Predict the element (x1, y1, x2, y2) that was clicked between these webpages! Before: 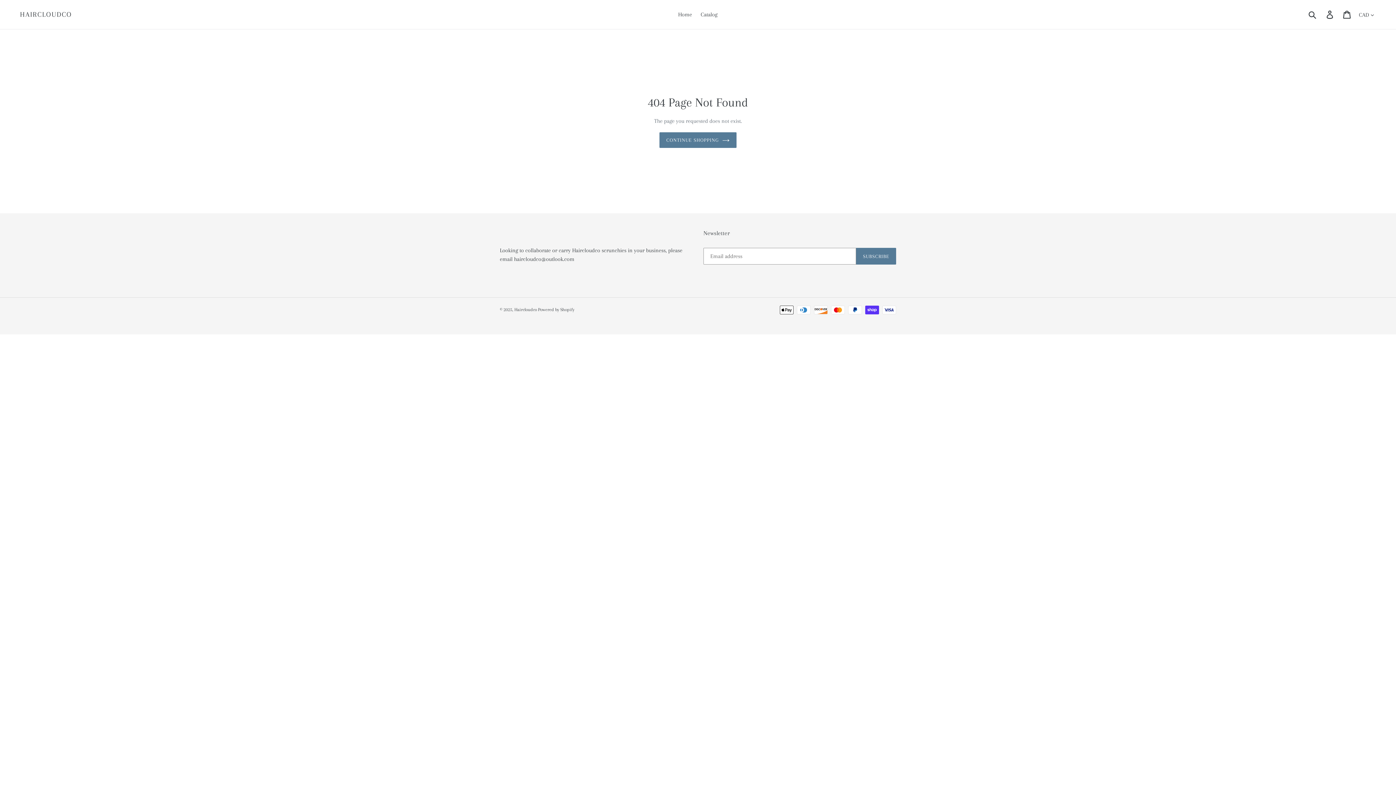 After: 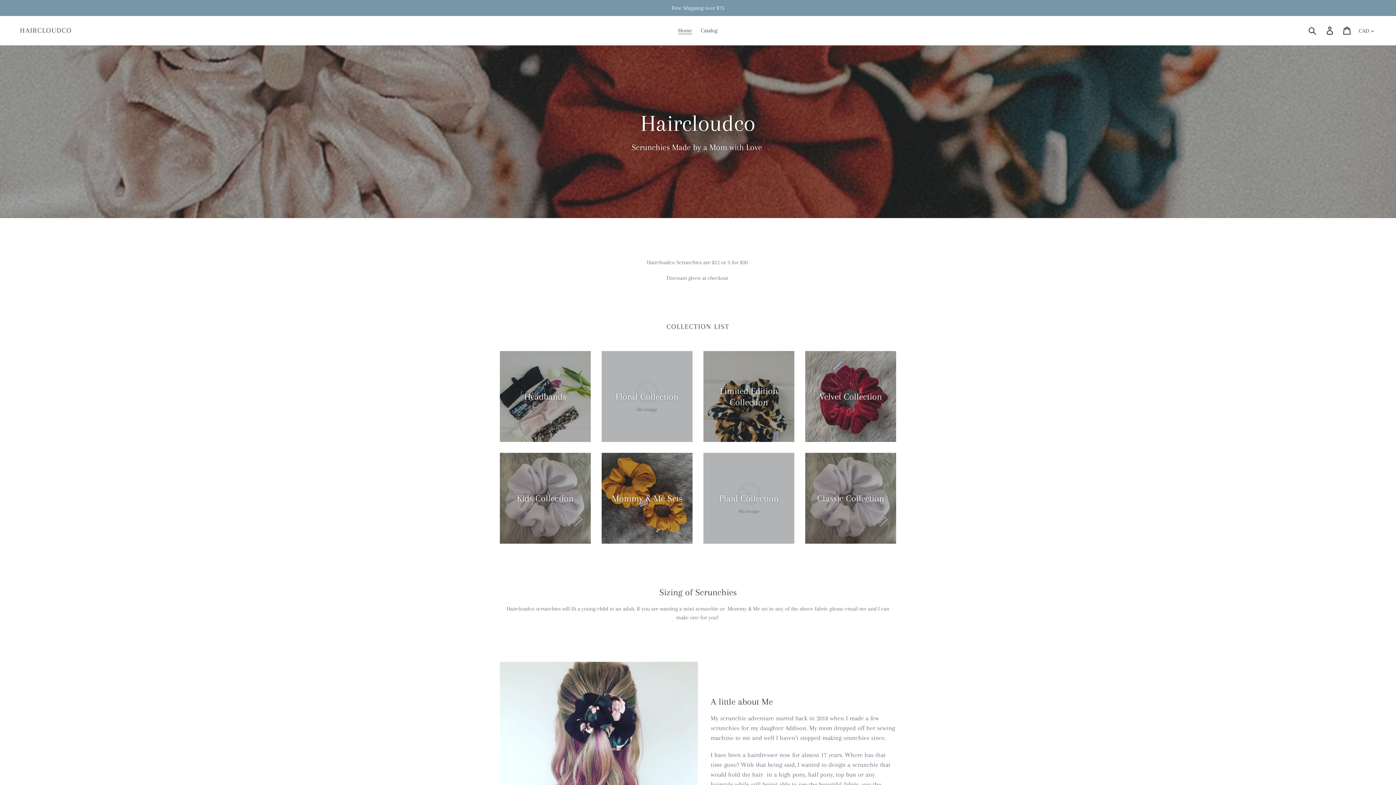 Action: label: HAIRCLOUDCO bbox: (20, 10, 72, 18)